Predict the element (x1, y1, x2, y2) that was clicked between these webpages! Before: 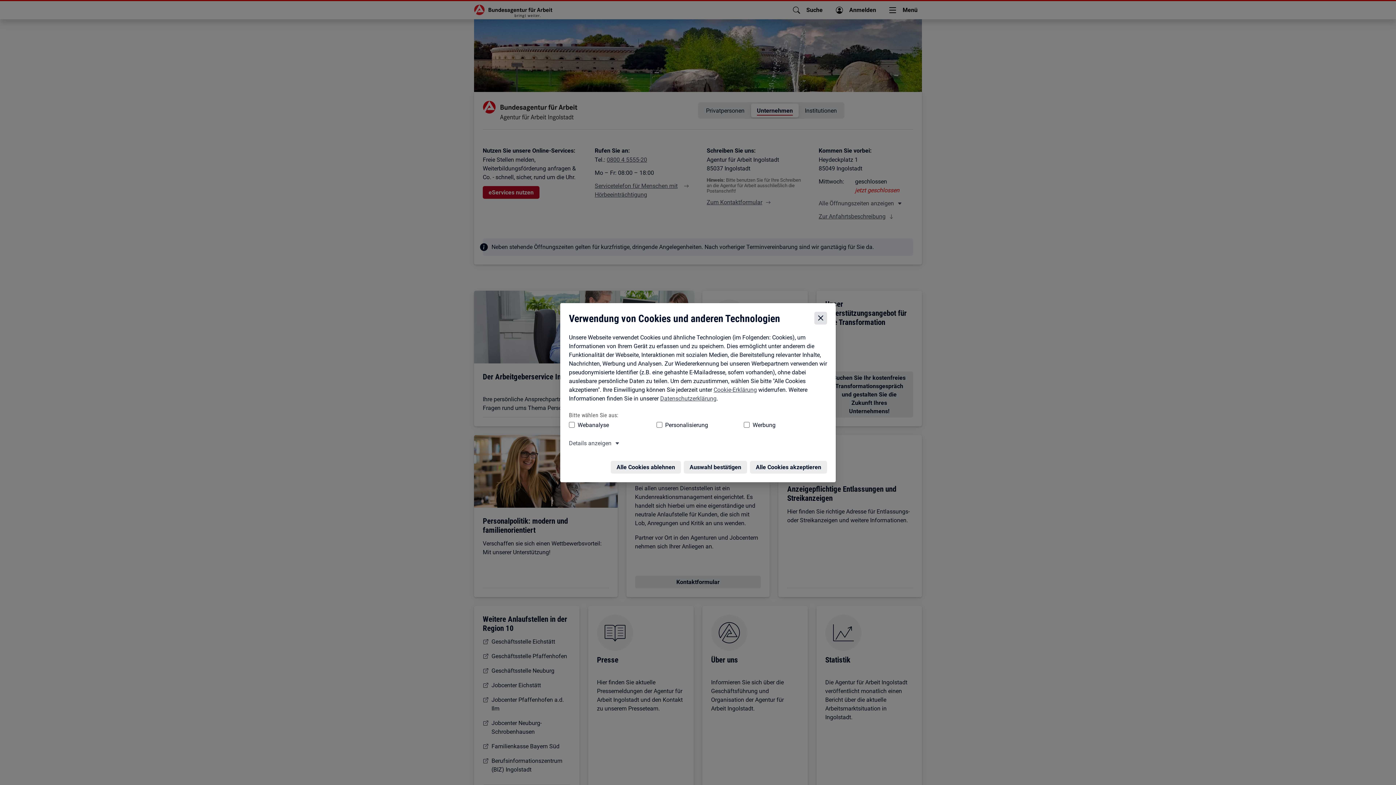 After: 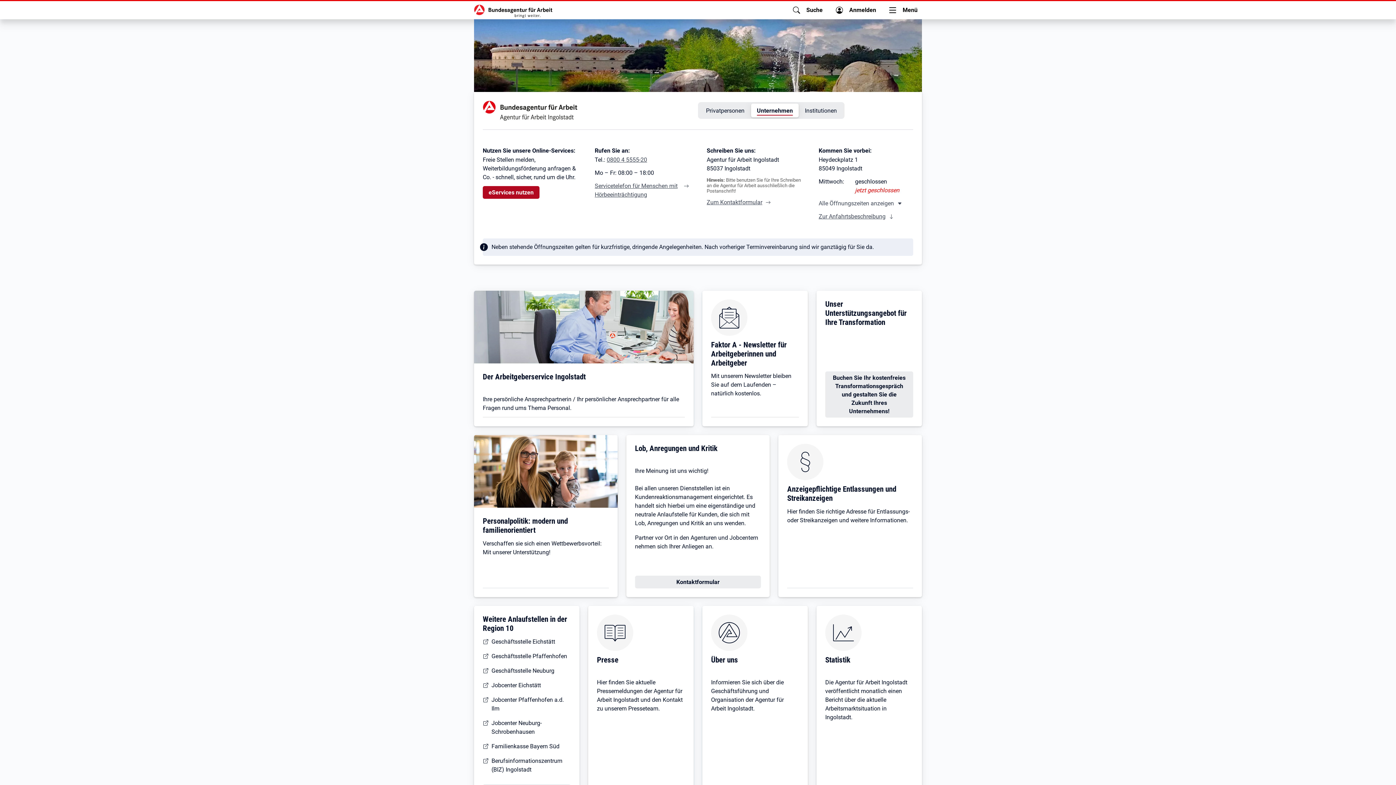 Action: label: Cookie-Einstellungen schließen bbox: (816, 295, 829, 308)